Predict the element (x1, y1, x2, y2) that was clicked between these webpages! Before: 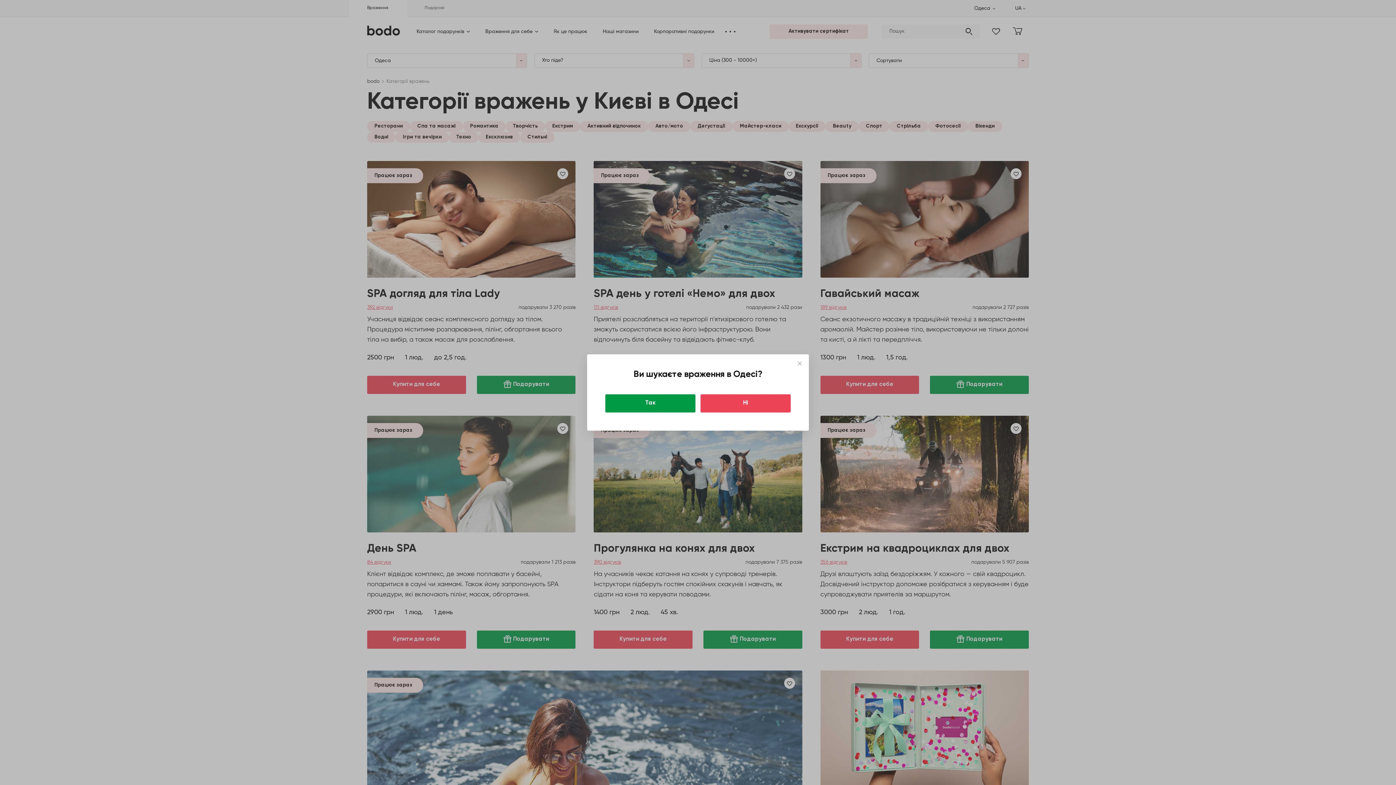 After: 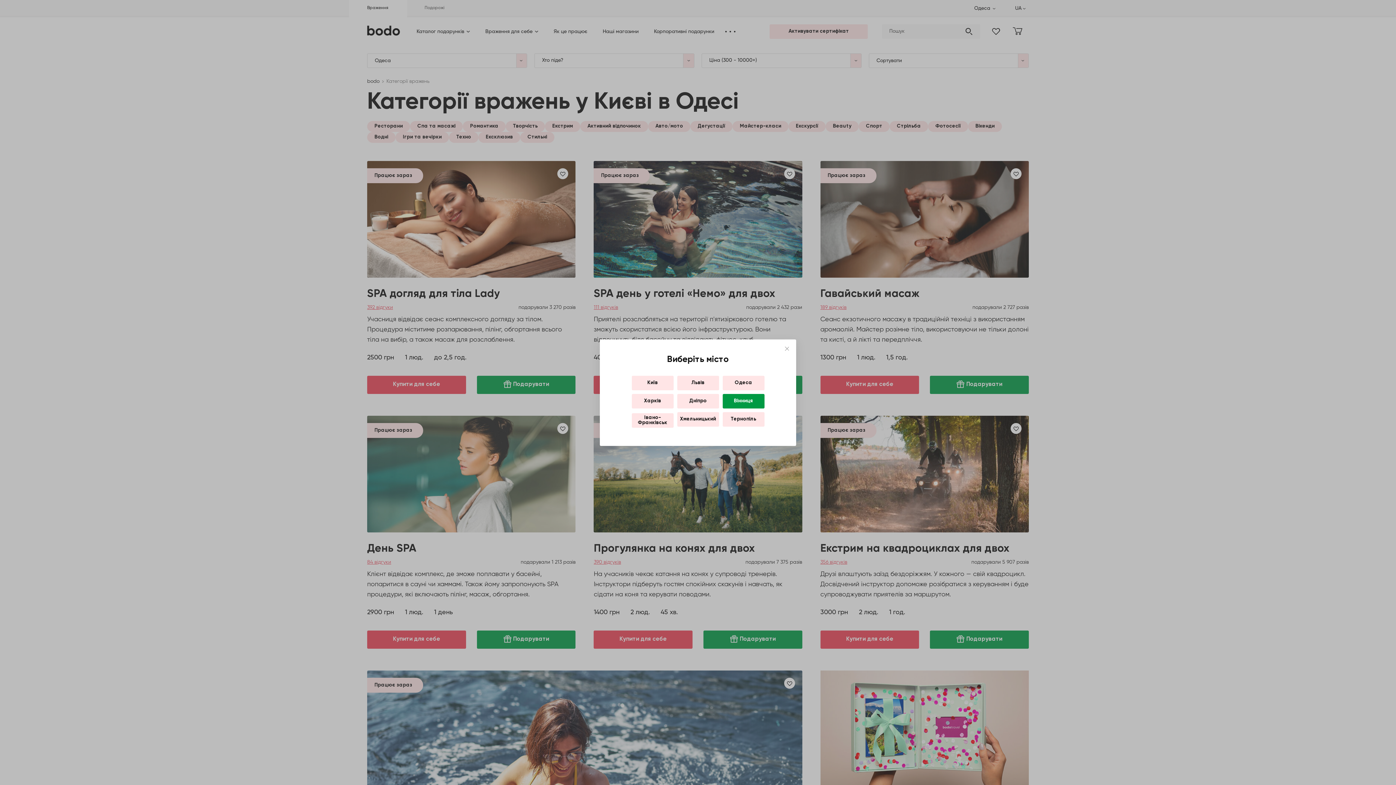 Action: bbox: (700, 394, 790, 412) label: Ні